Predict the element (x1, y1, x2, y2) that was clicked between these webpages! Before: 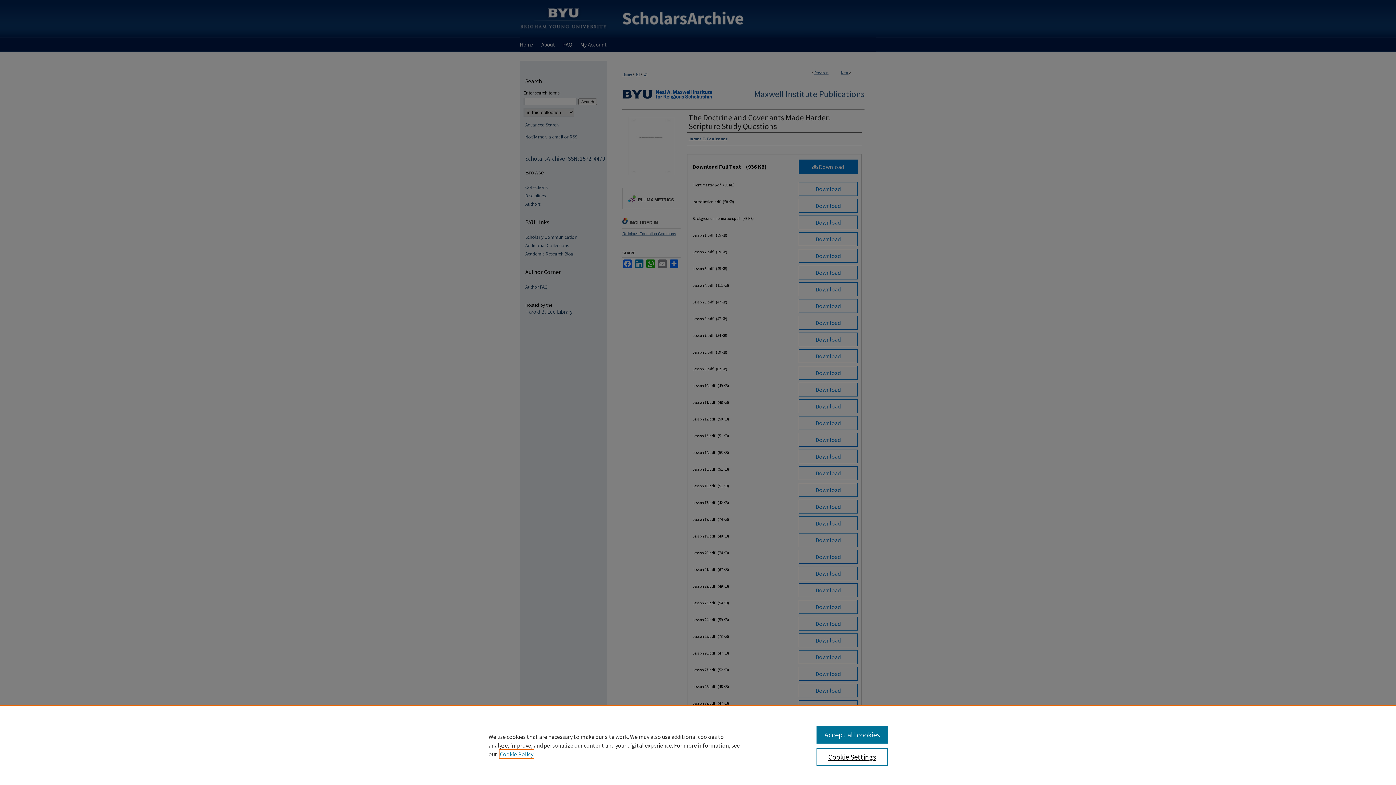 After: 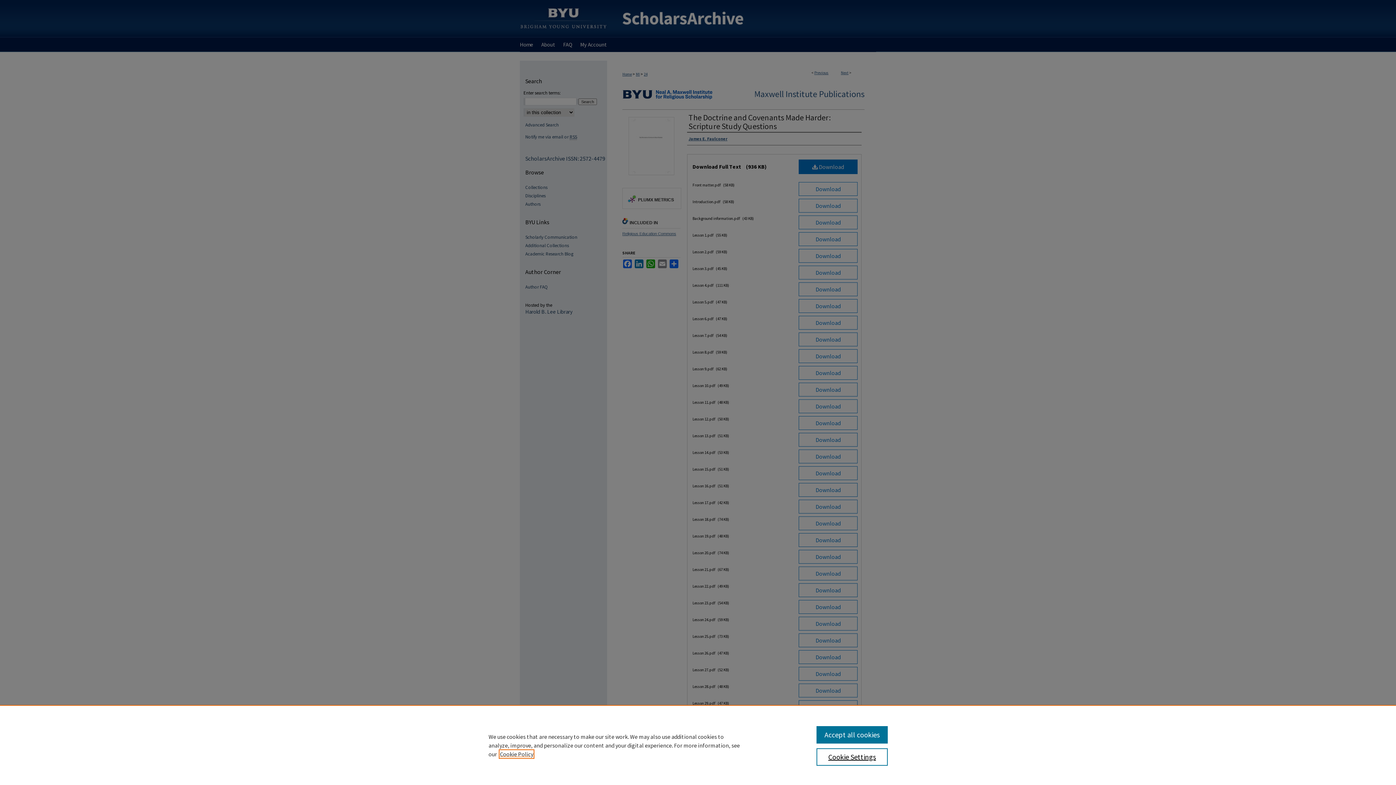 Action: label: , opens in a new tab bbox: (500, 750, 533, 758)